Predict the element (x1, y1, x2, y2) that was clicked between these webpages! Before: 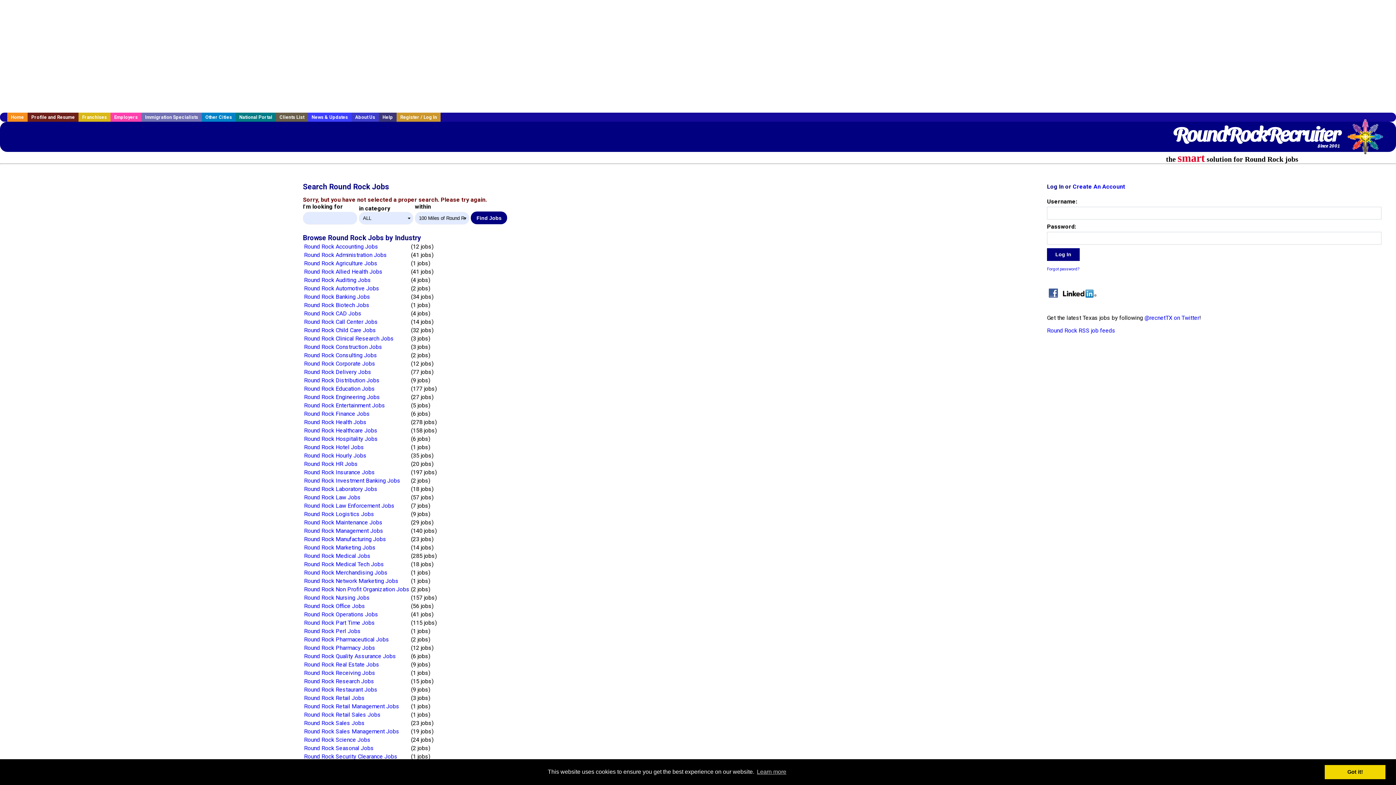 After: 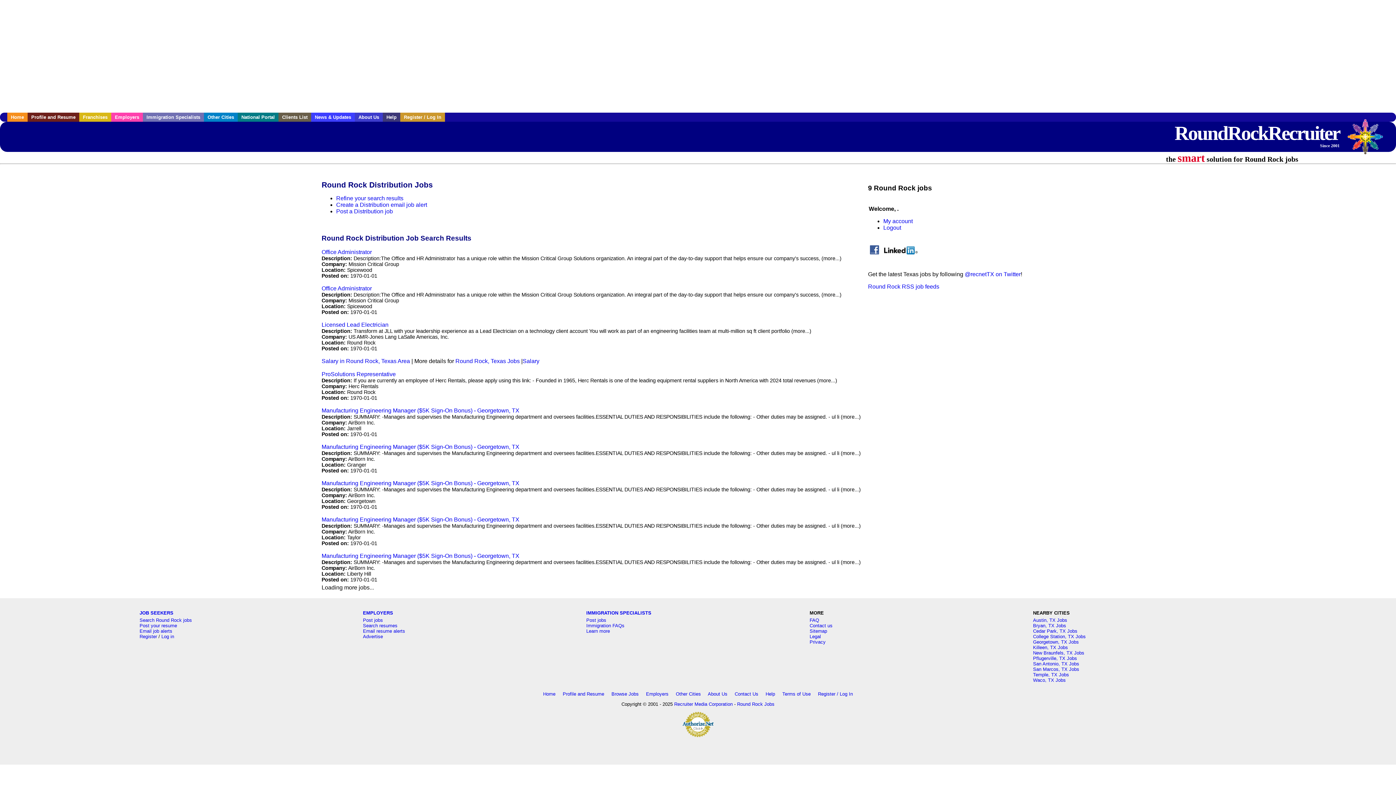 Action: label: Round Rock Distribution Jobs bbox: (304, 377, 379, 383)